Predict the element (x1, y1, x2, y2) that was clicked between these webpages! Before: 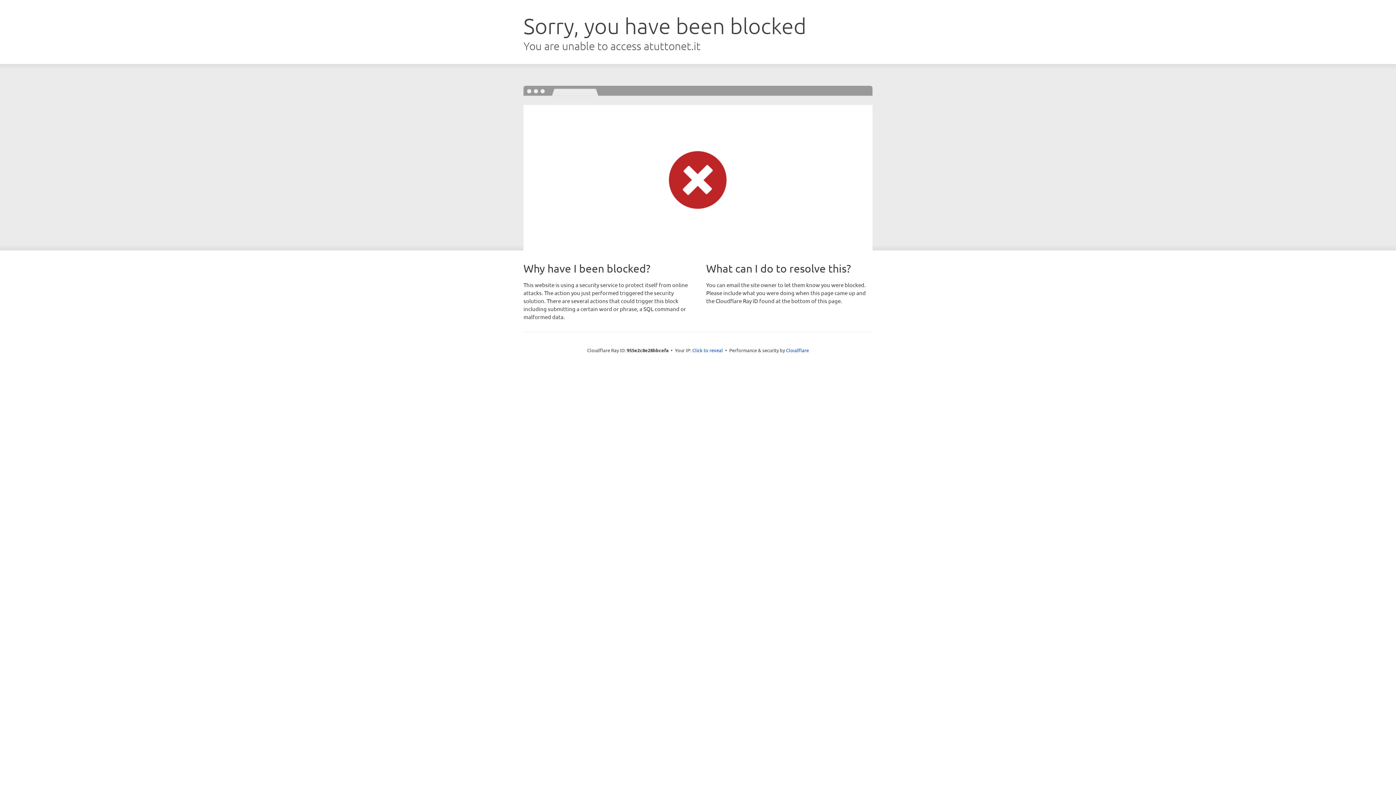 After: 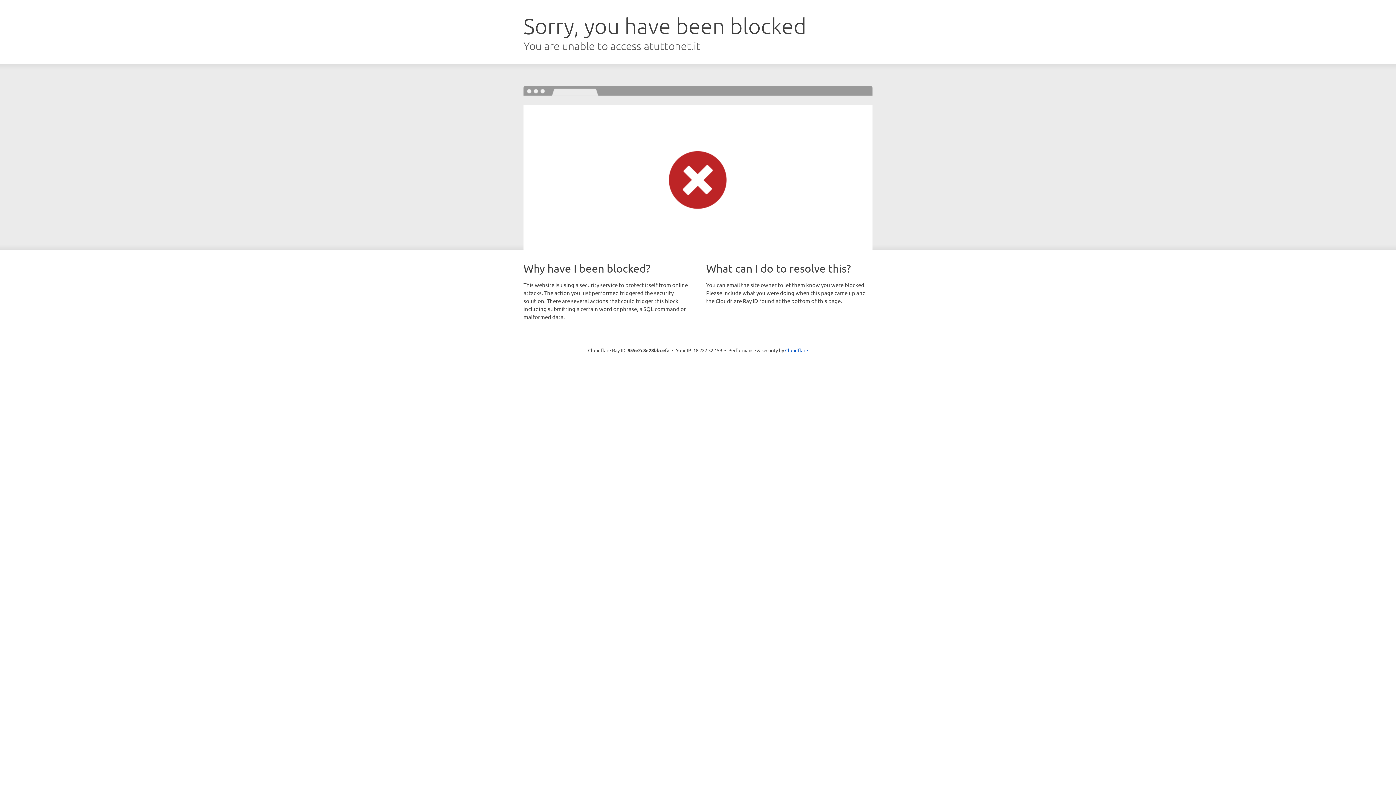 Action: label: Click to reveal bbox: (692, 346, 723, 353)